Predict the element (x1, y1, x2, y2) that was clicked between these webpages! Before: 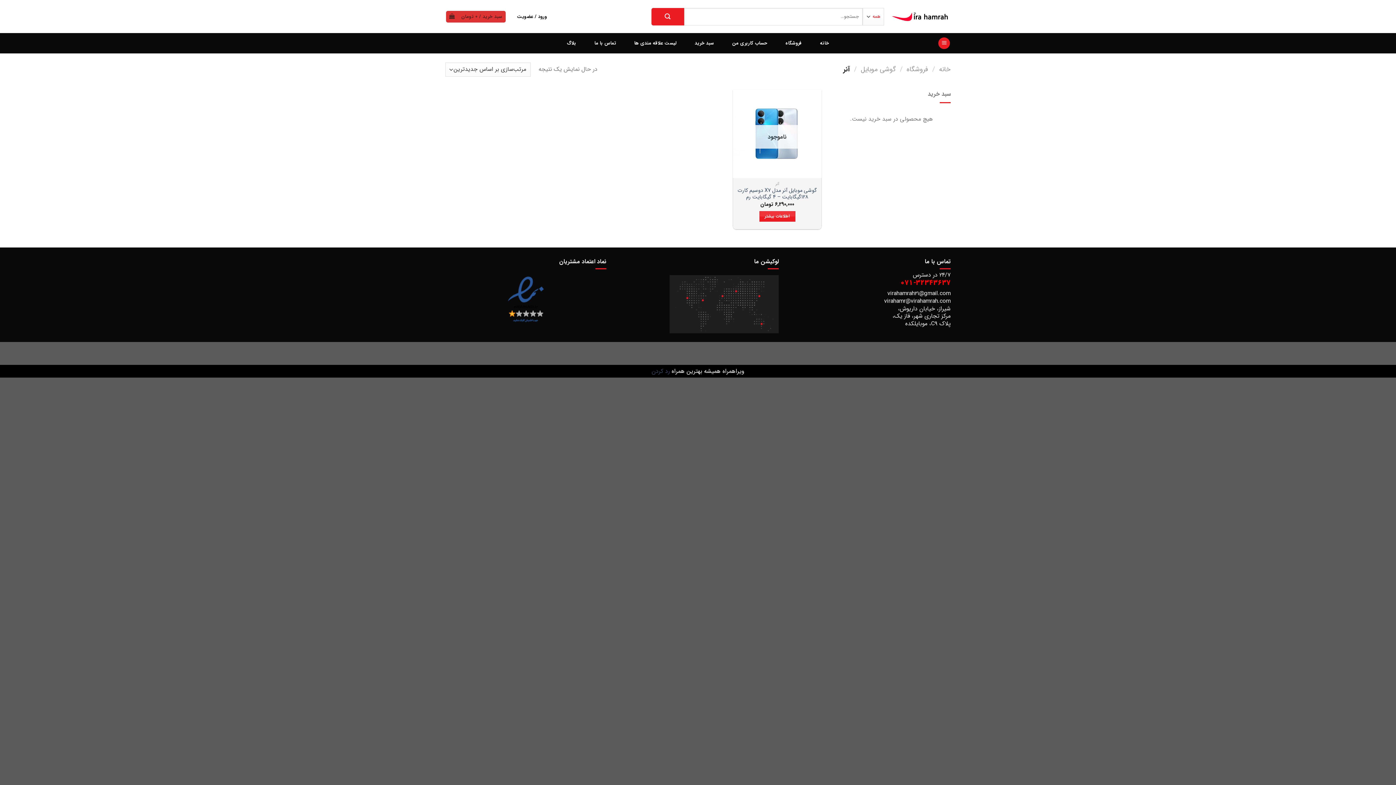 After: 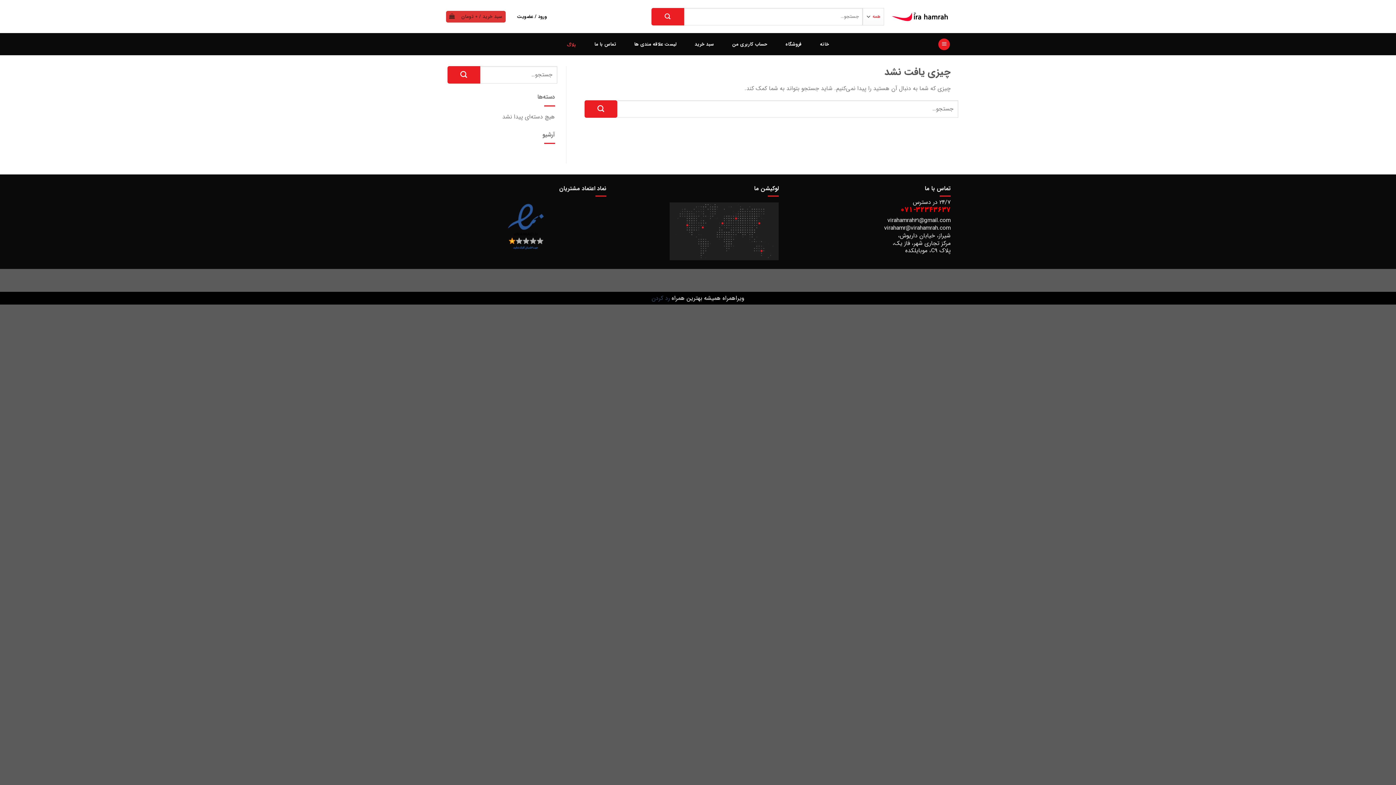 Action: bbox: (567, 36, 576, 49) label: بلاگ